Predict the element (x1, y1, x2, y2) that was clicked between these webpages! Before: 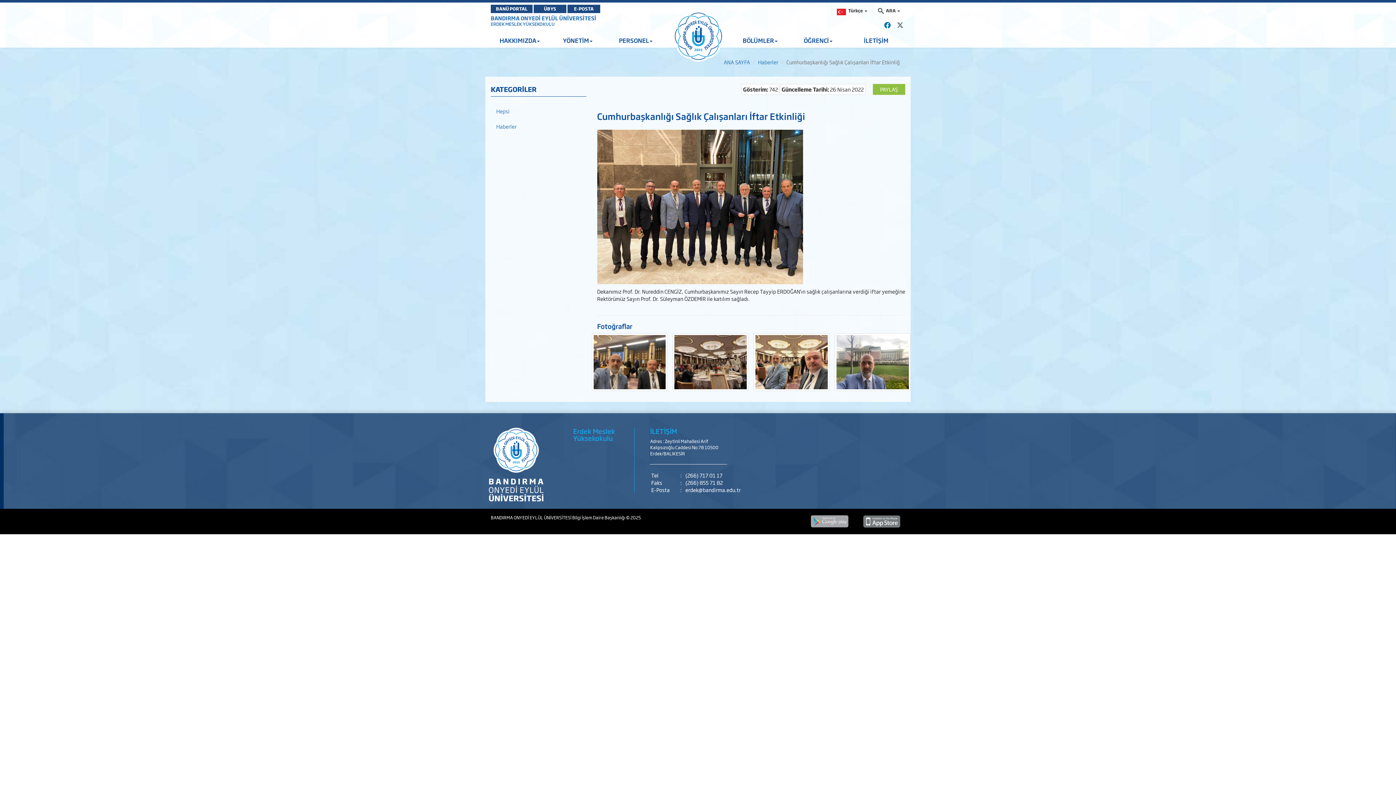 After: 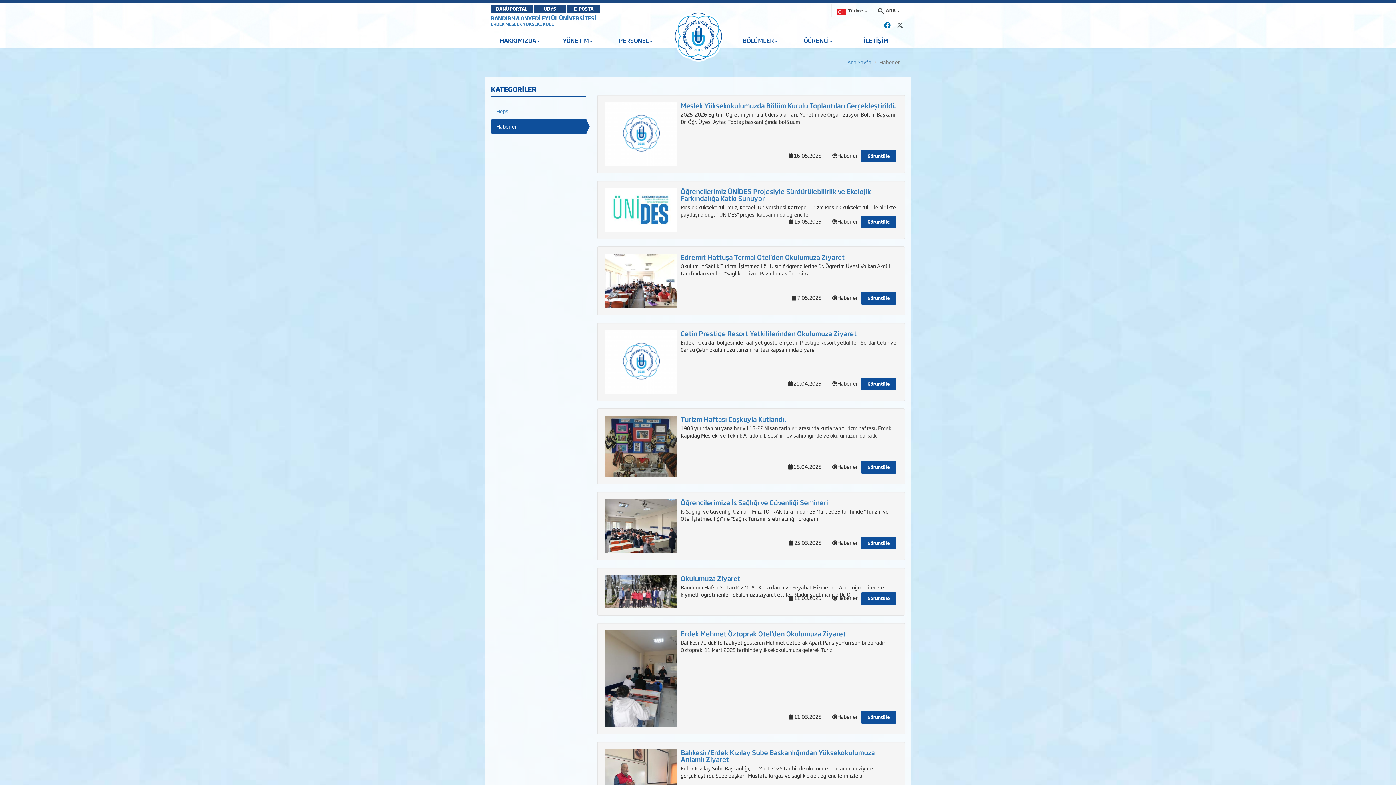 Action: bbox: (490, 119, 586, 133) label: Haberler